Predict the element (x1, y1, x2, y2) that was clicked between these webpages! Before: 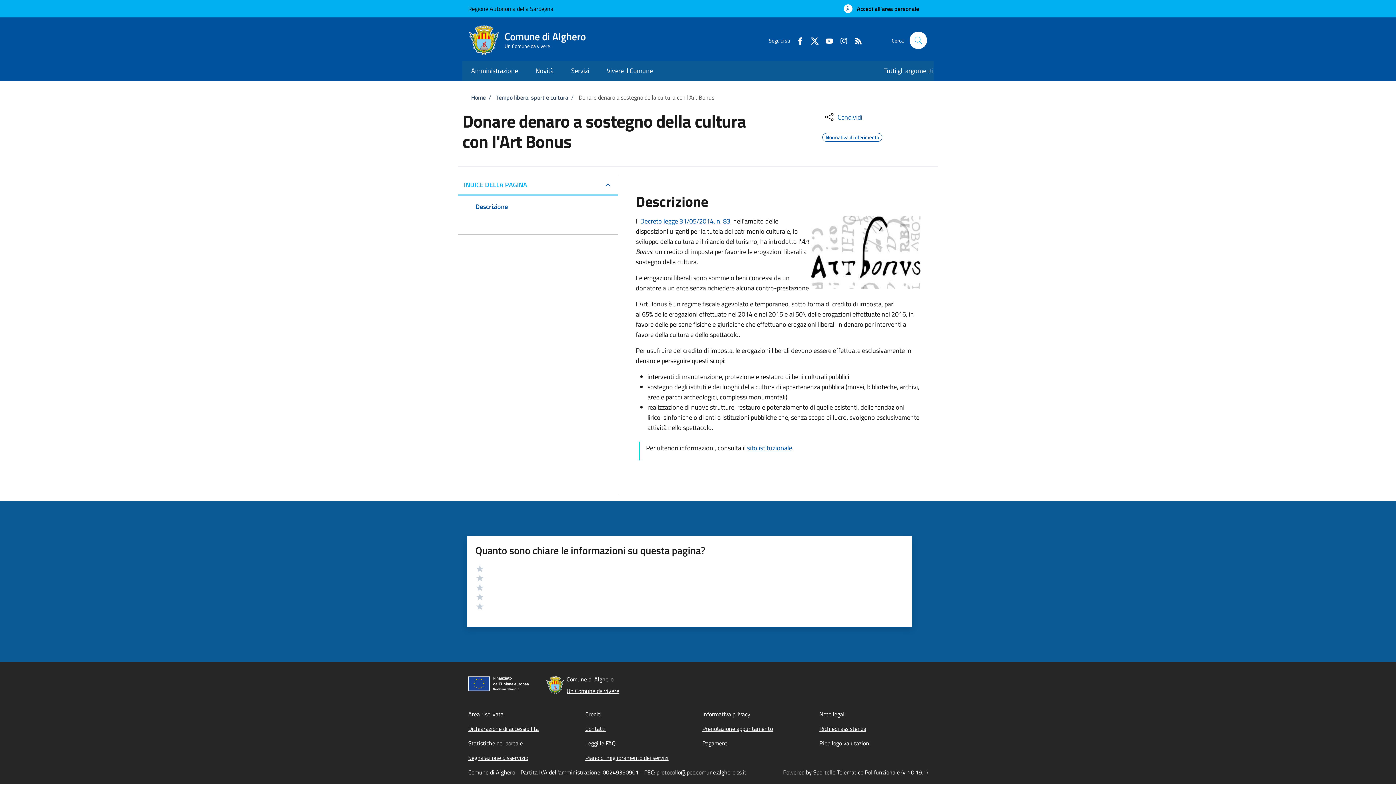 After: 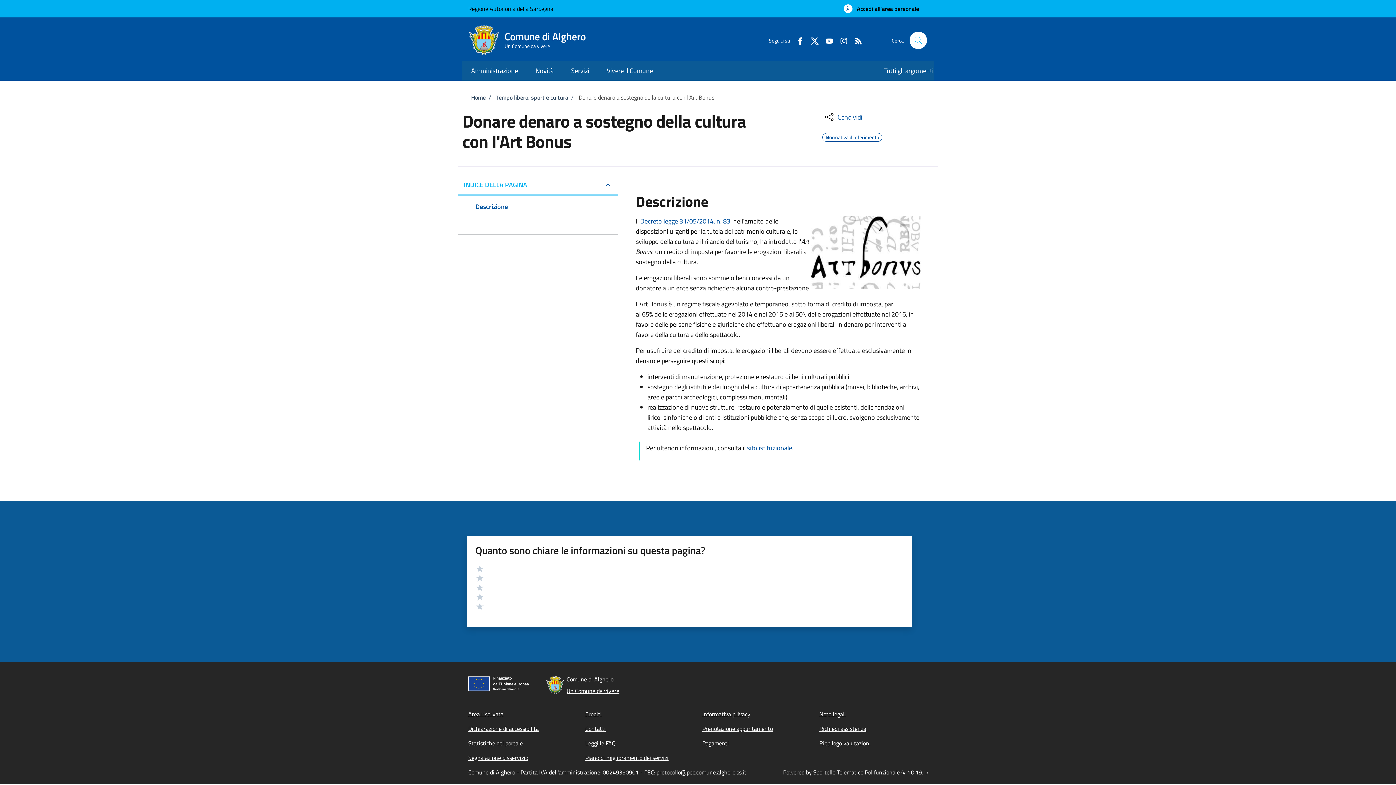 Action: bbox: (790, 35, 804, 45) label: Facebook